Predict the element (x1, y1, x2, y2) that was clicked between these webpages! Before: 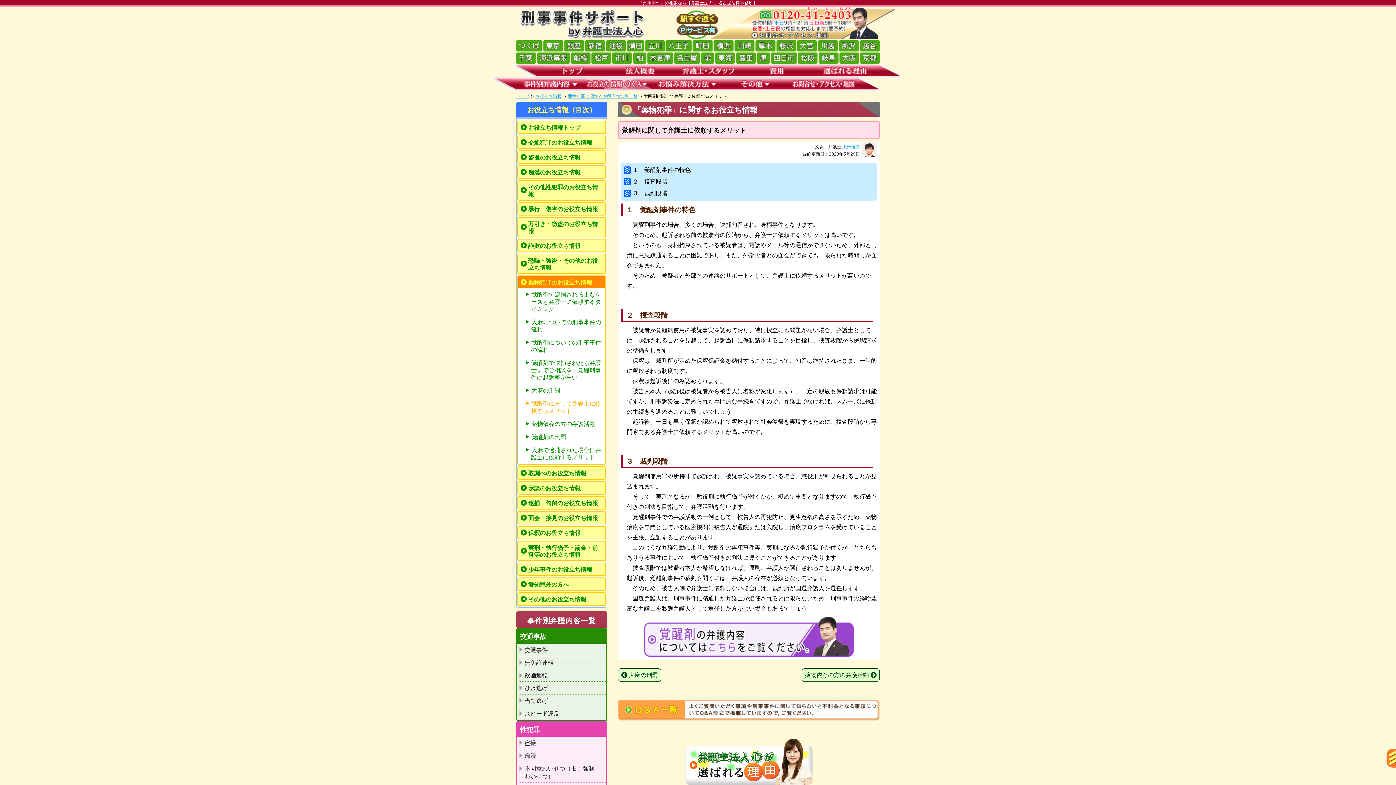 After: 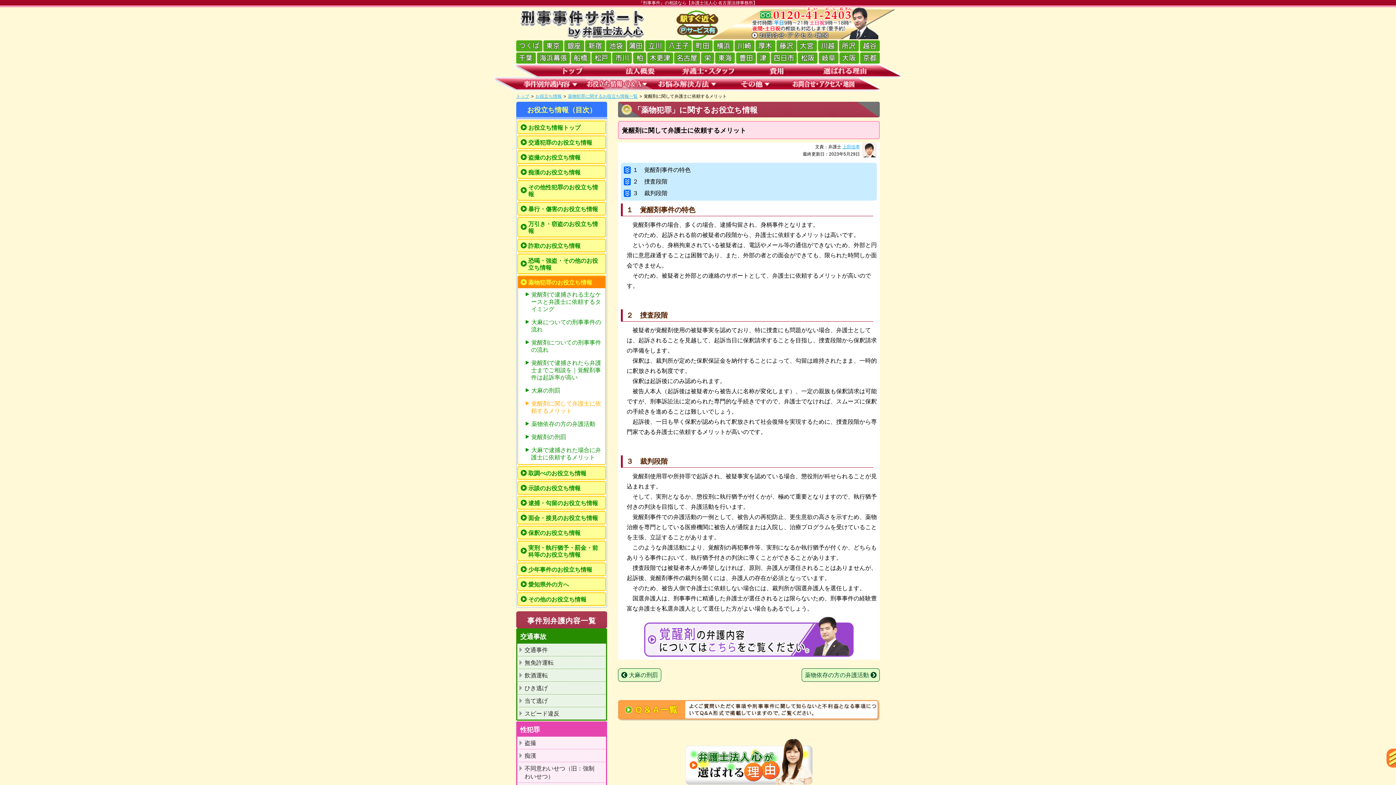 Action: label: 覚醒剤に関して弁護士に依頼するメリット bbox: (526, 400, 601, 414)